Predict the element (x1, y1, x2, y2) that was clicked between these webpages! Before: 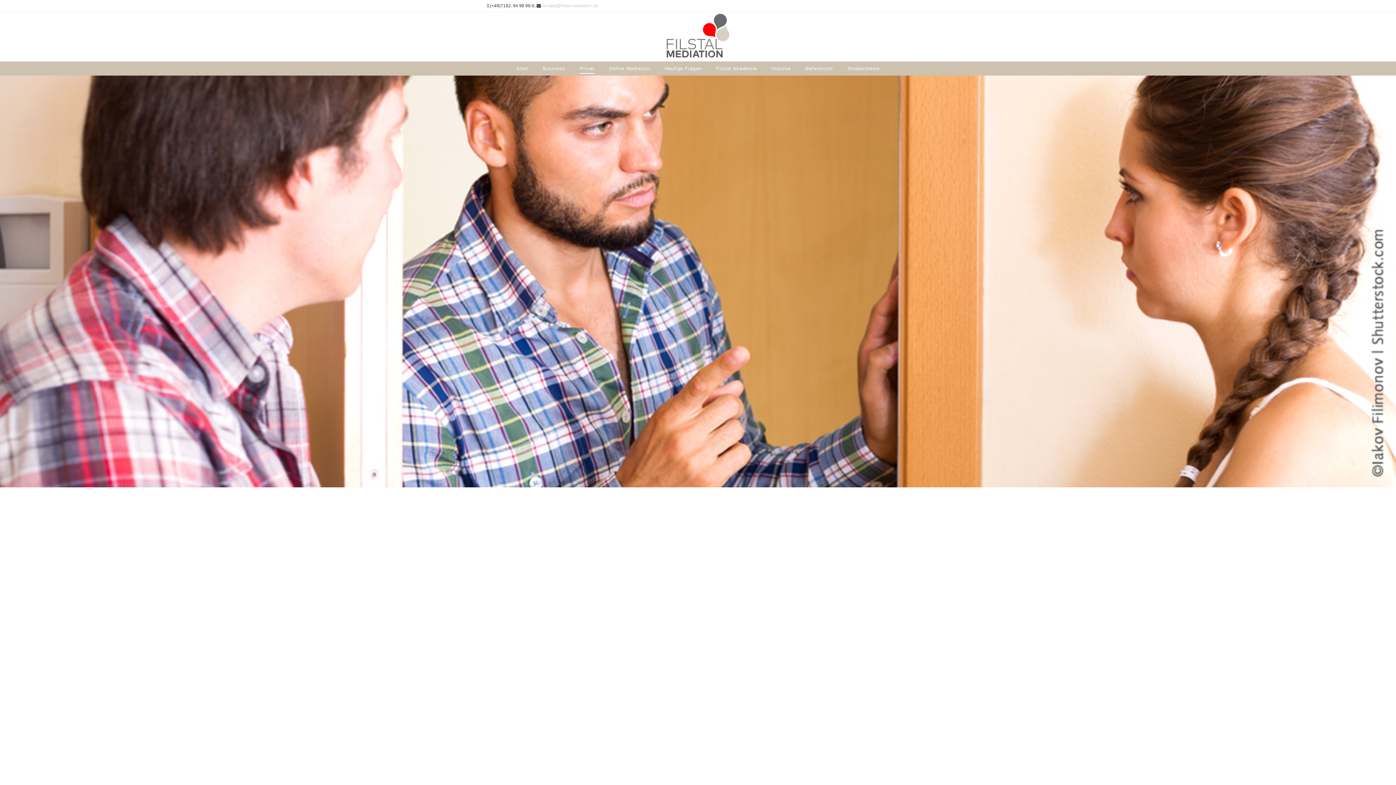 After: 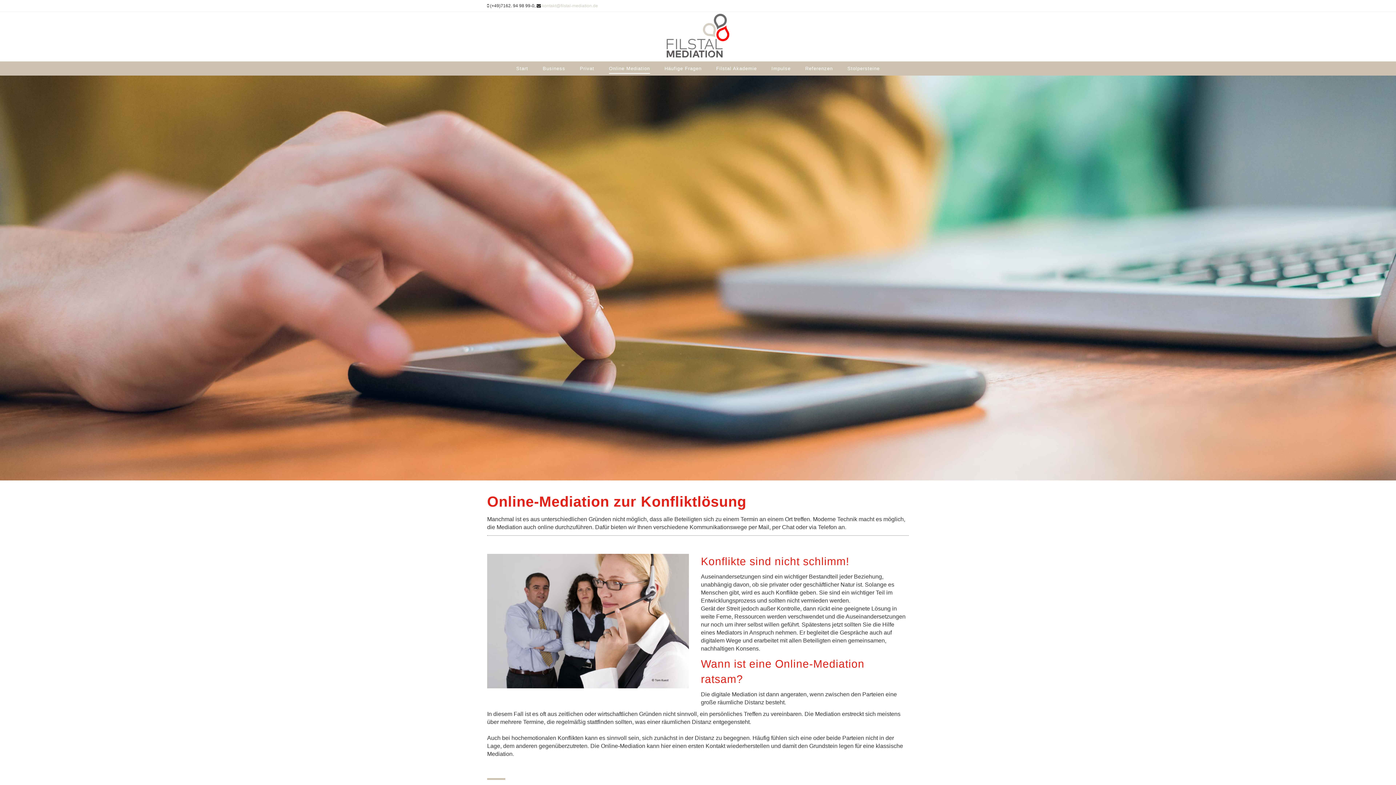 Action: bbox: (609, 63, 650, 73) label: Online Mediation